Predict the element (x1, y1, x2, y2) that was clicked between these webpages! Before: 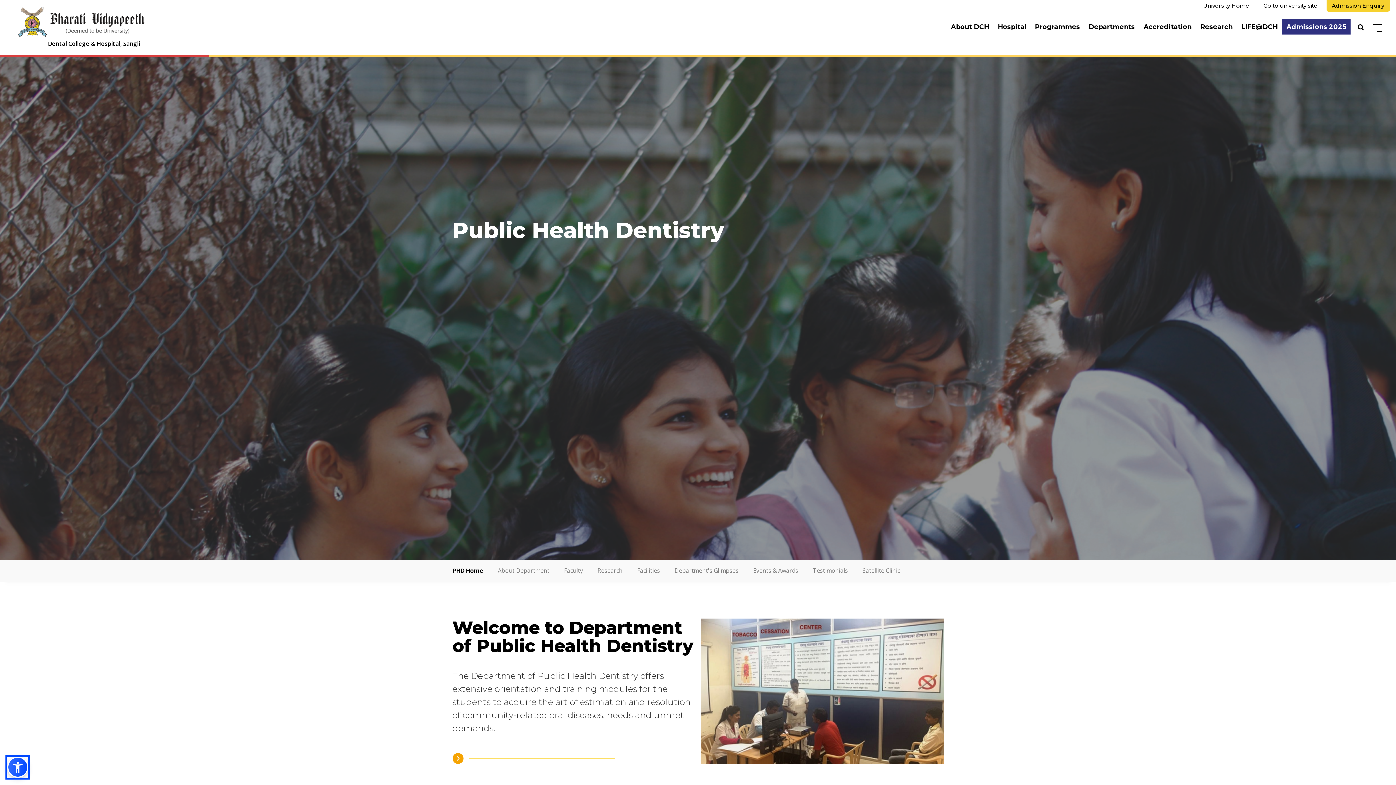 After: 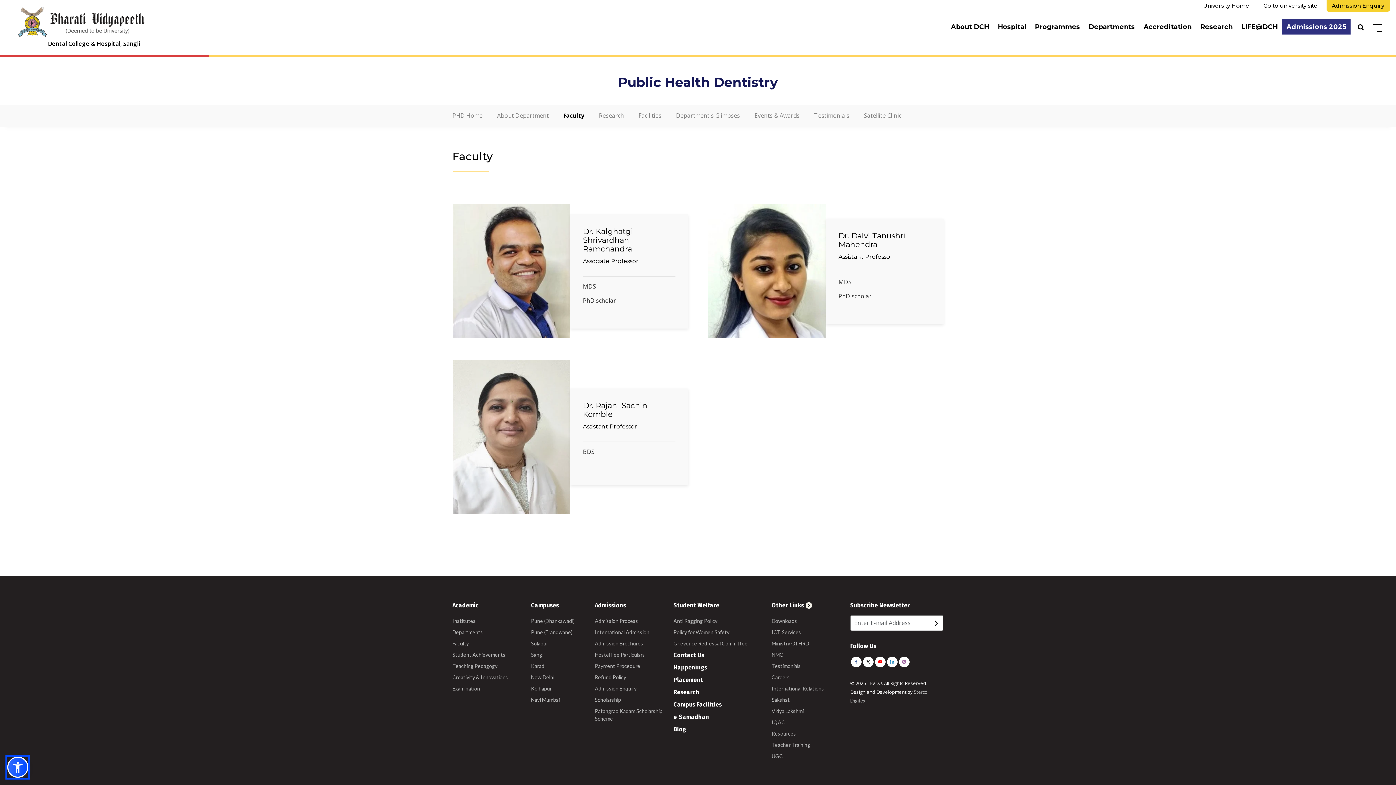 Action: bbox: (564, 566, 583, 574) label: Faculty